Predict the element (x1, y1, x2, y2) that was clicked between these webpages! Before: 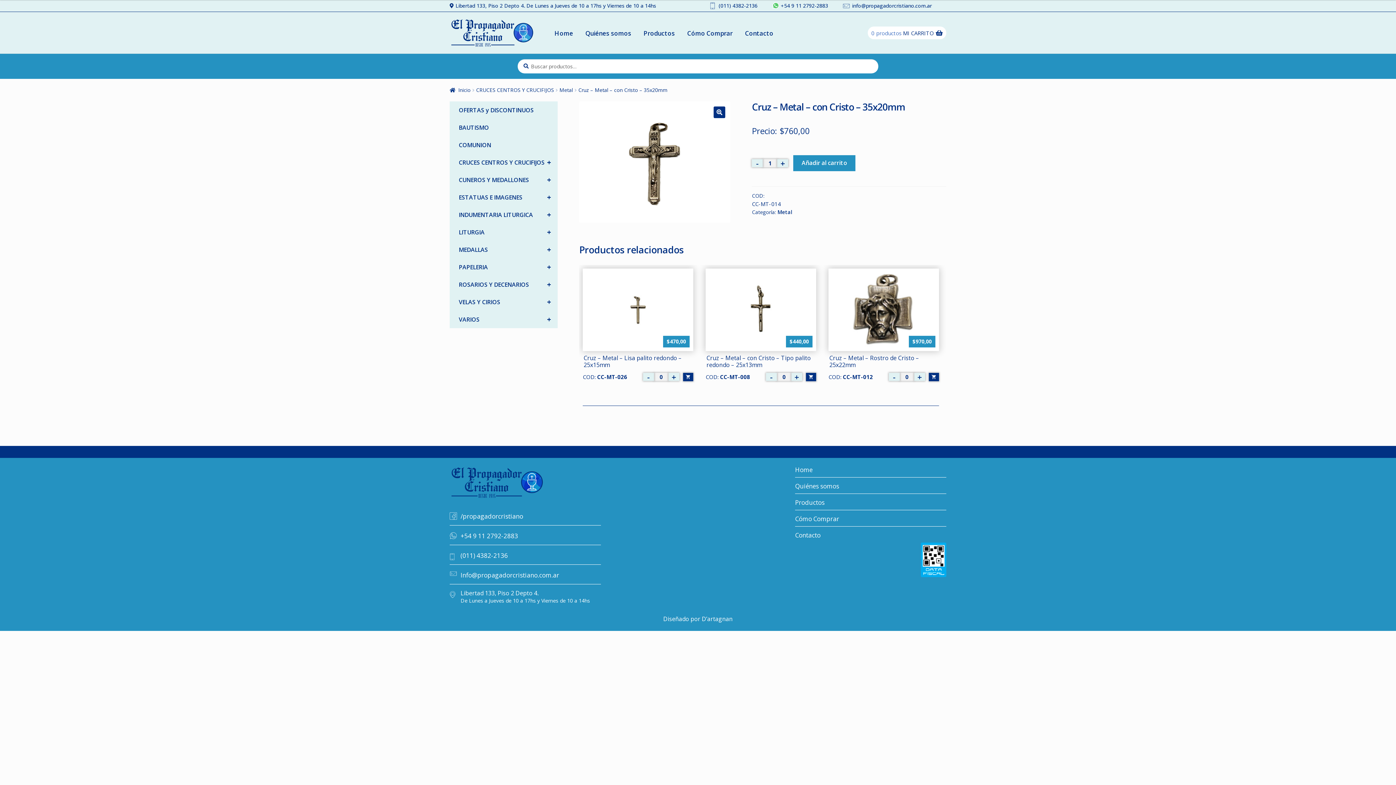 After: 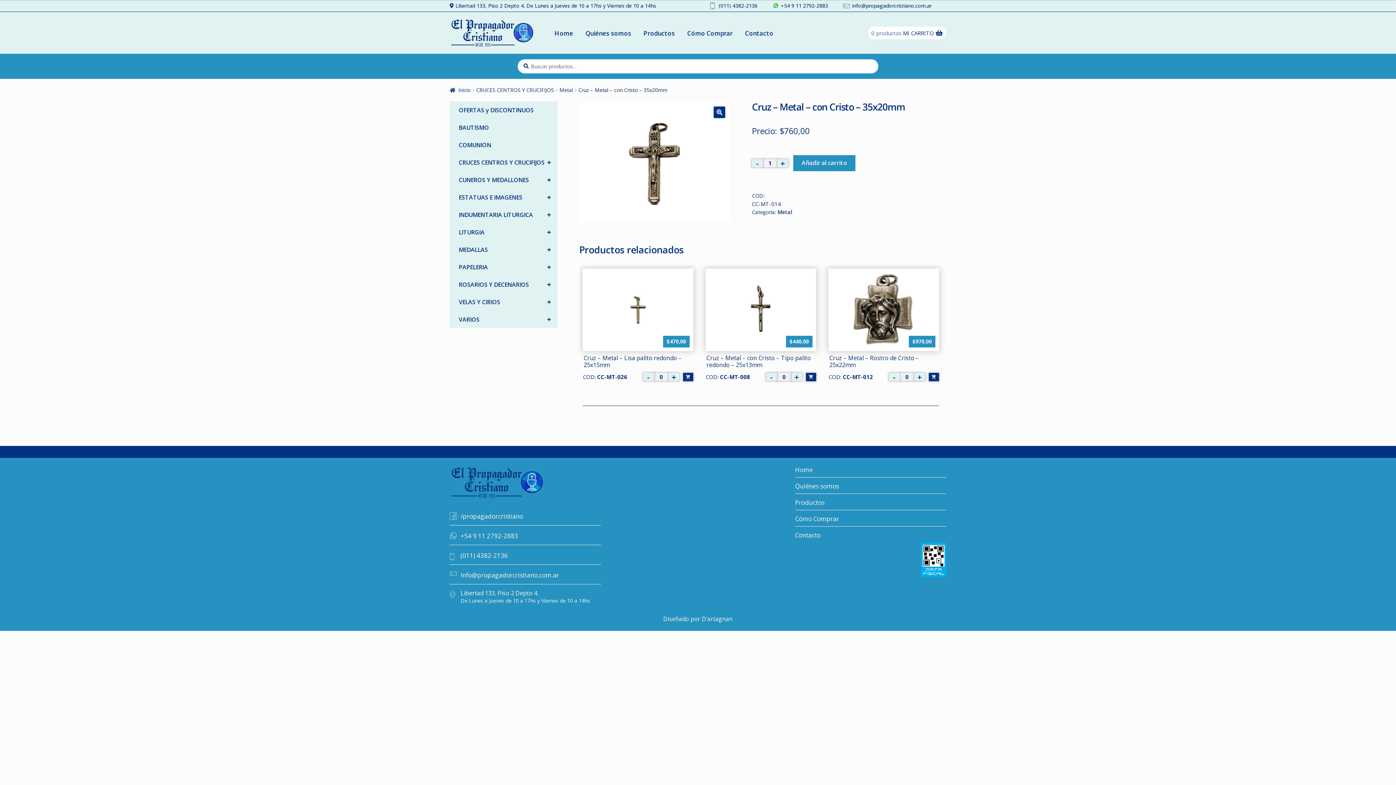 Action: label: /propagadorcristiano bbox: (460, 512, 523, 520)